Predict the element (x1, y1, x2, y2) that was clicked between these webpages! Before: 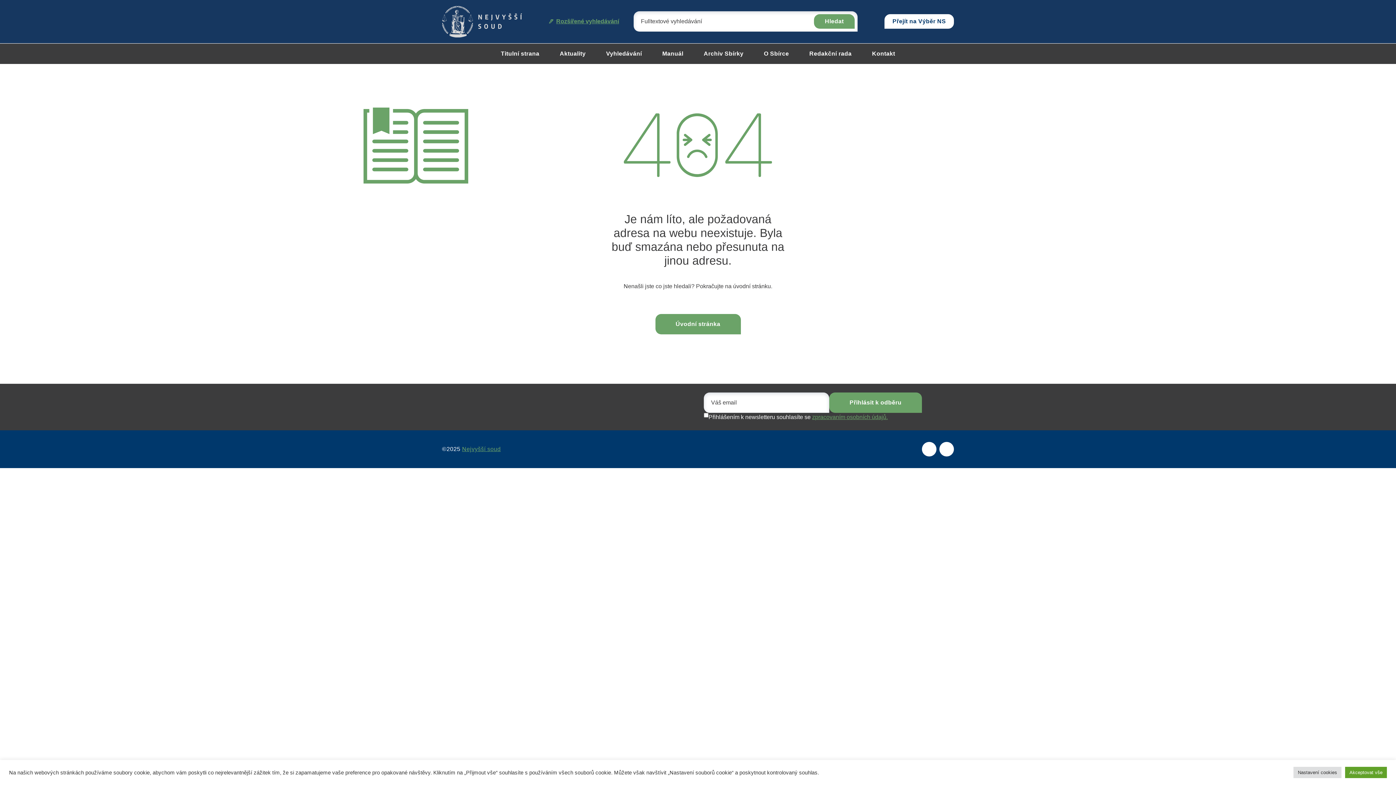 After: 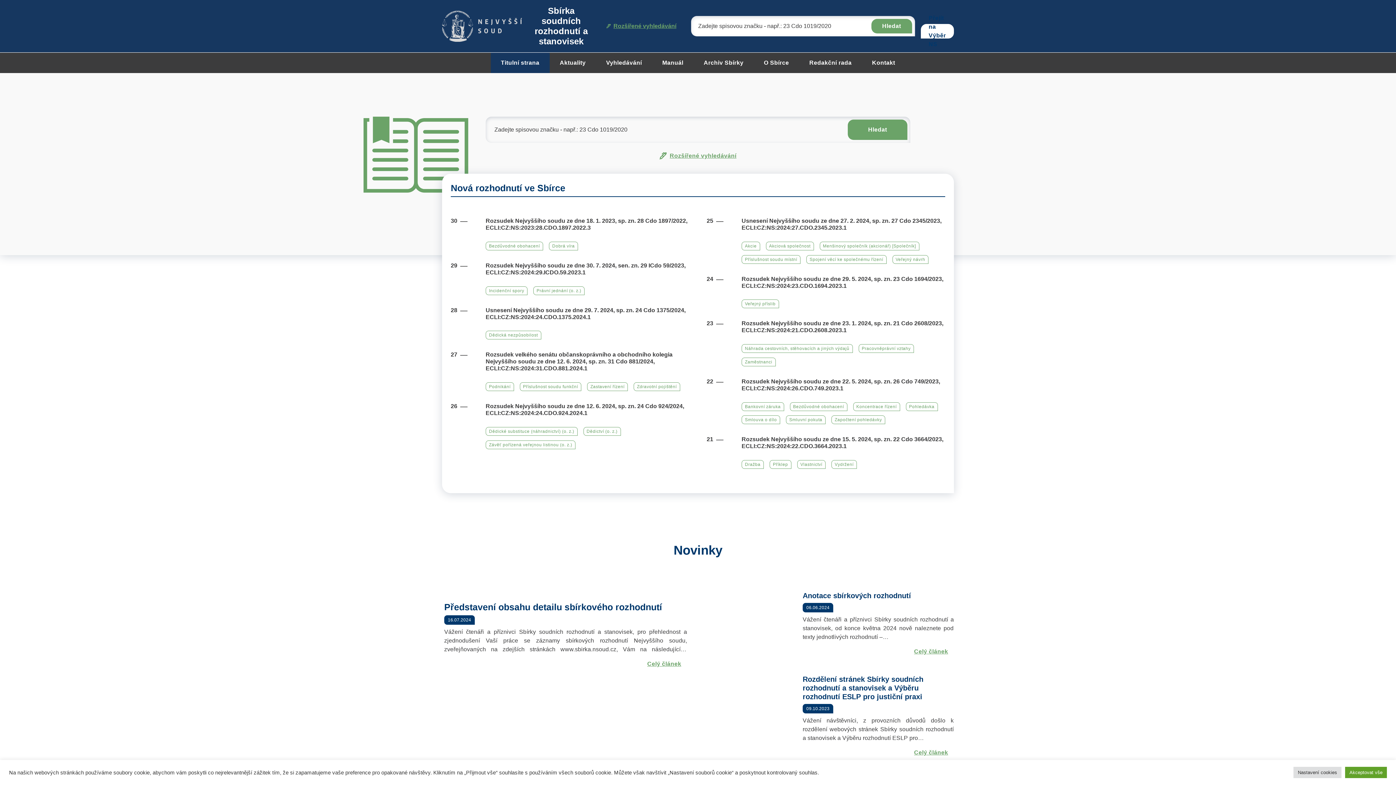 Action: bbox: (655, 314, 740, 334) label: Úvodní stránka